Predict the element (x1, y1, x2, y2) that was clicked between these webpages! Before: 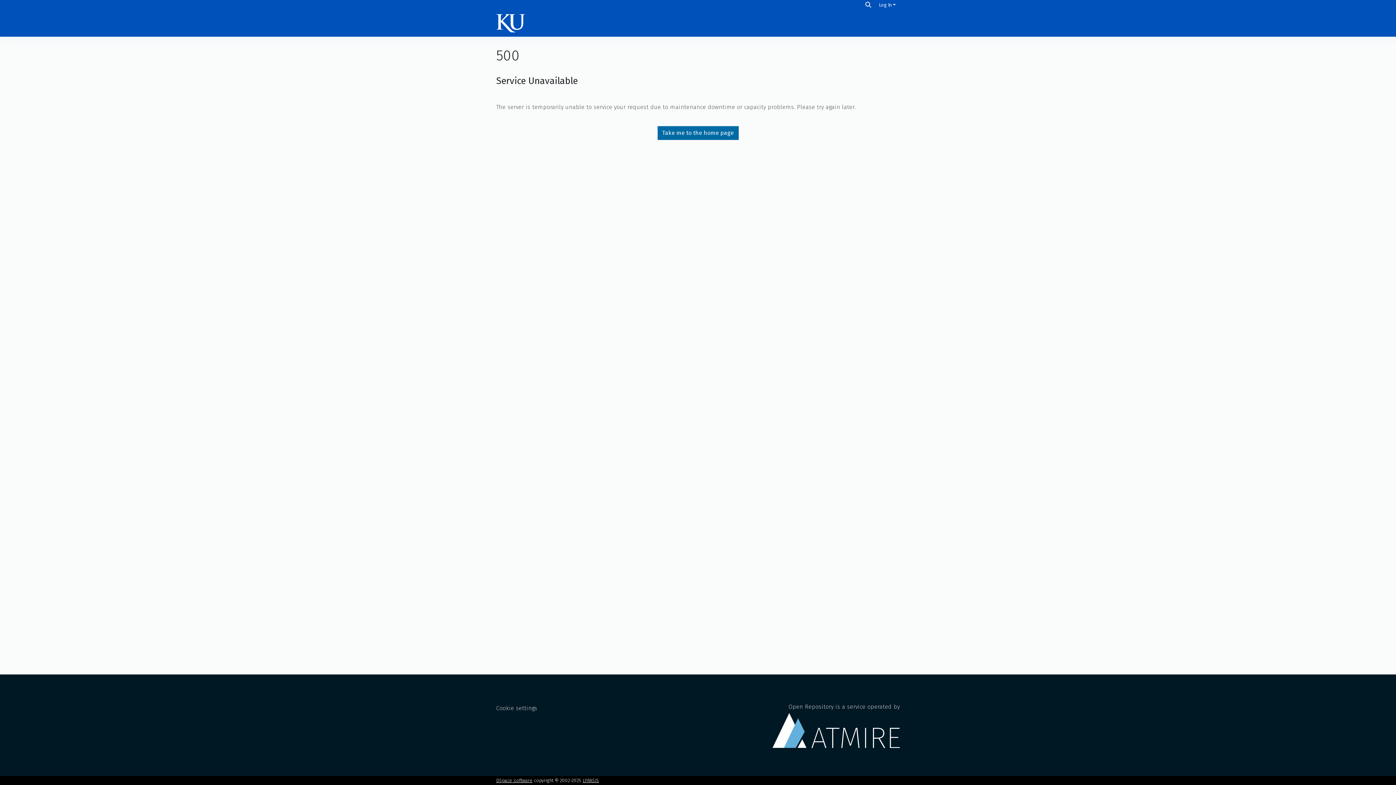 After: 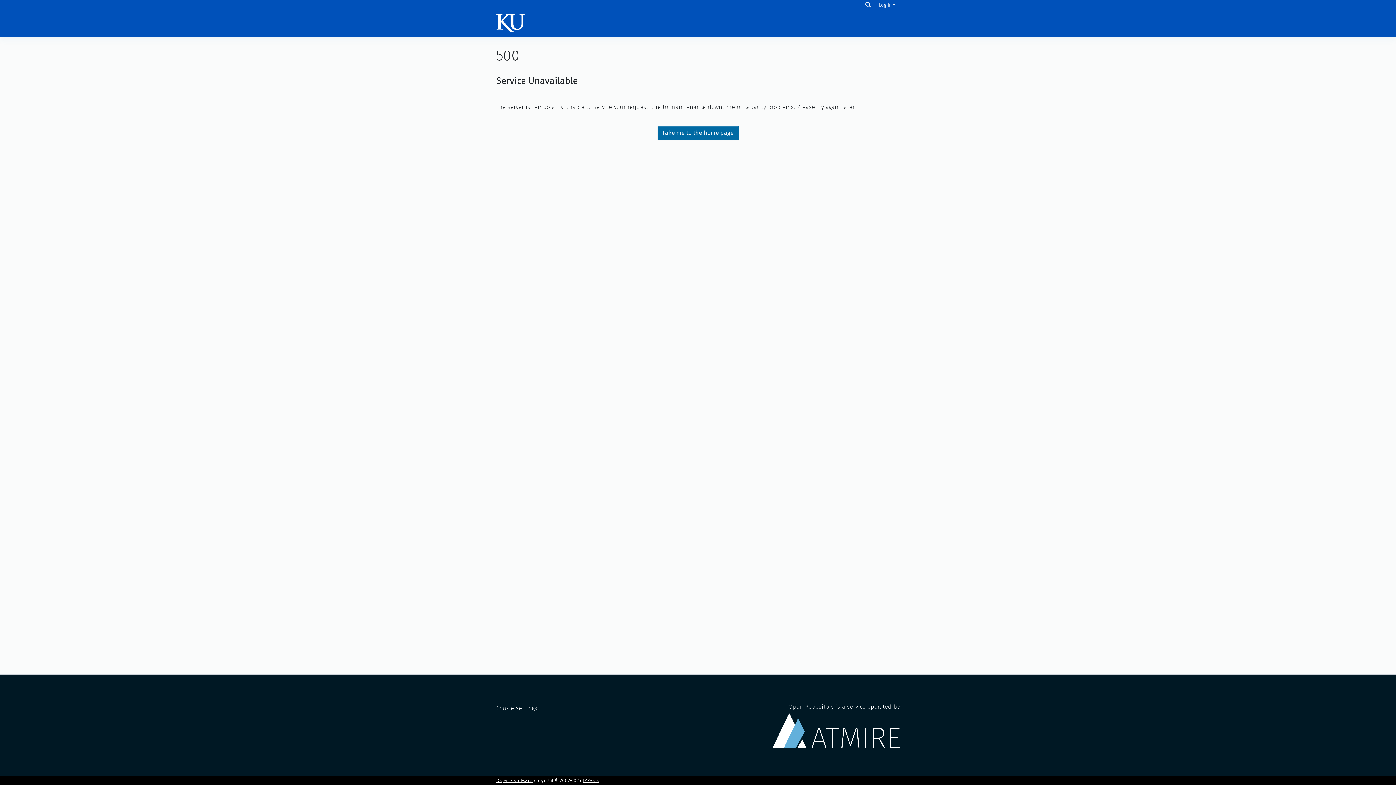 Action: label: Take me to the home page bbox: (657, 126, 738, 139)